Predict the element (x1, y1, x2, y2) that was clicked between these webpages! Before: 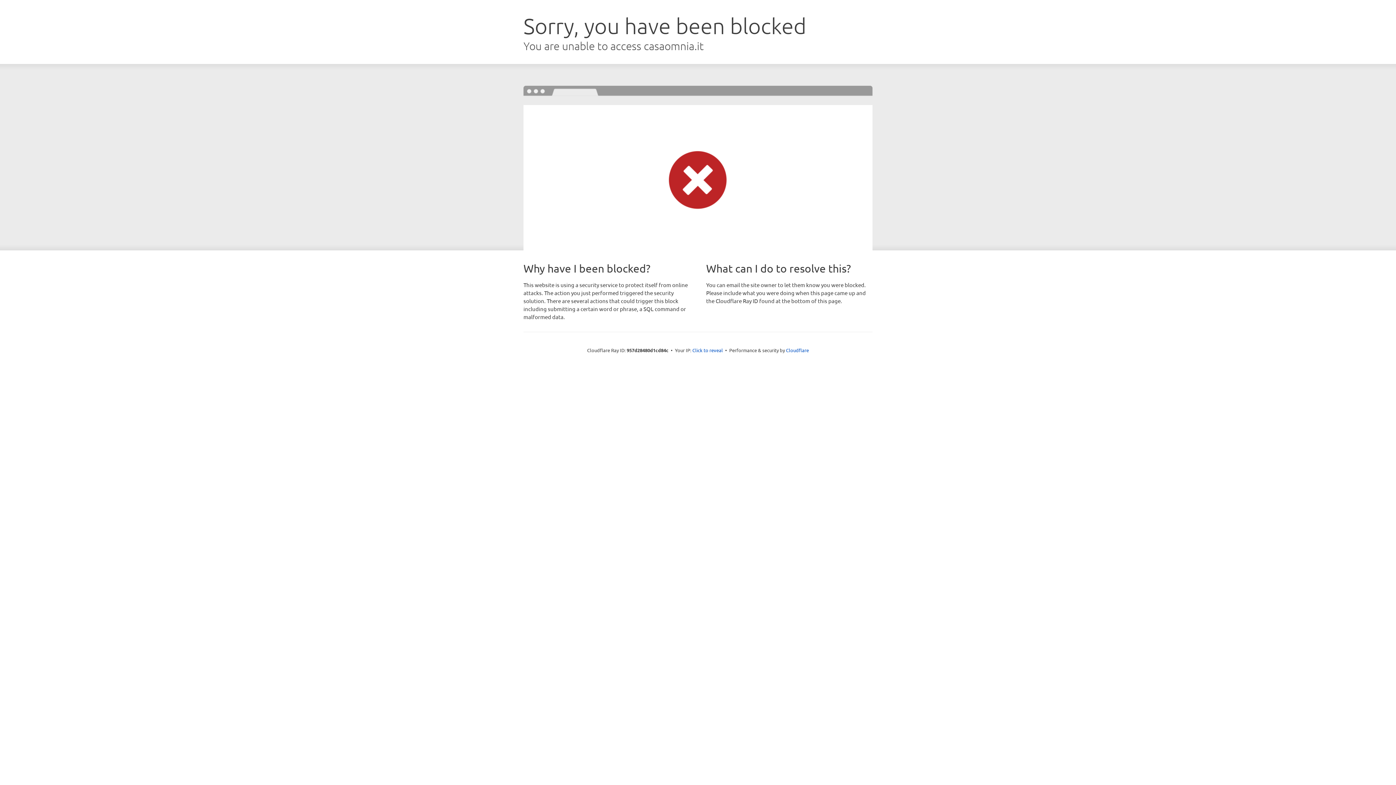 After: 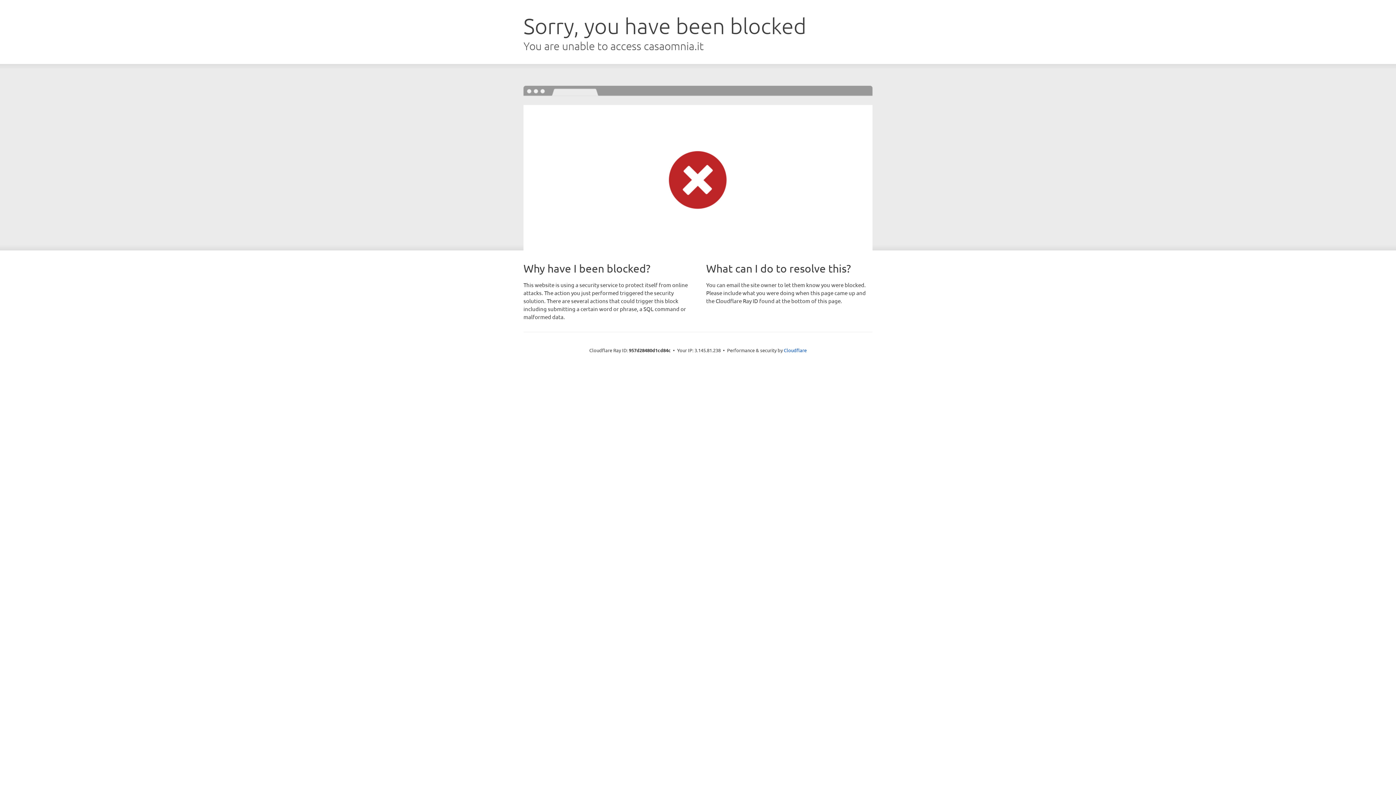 Action: label: Click to reveal bbox: (692, 346, 723, 353)